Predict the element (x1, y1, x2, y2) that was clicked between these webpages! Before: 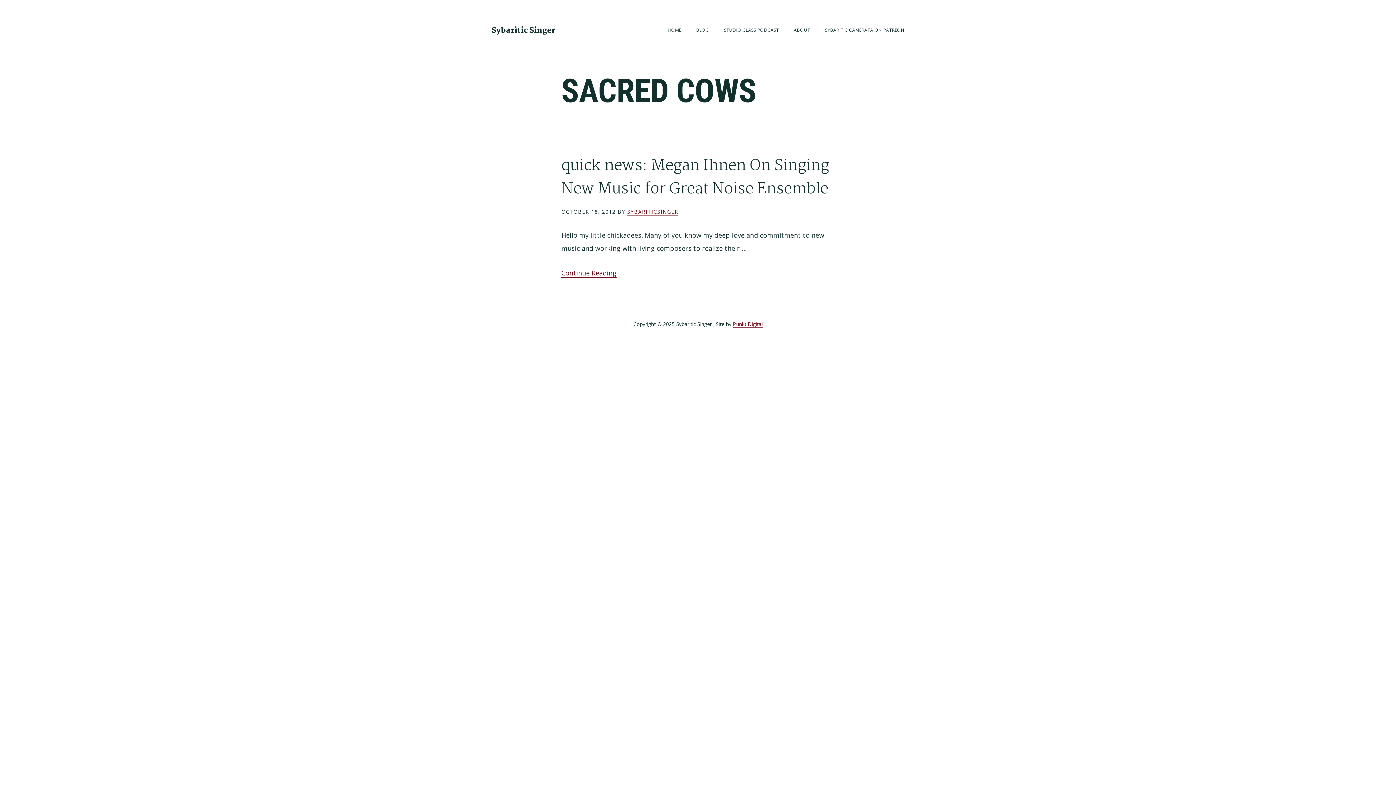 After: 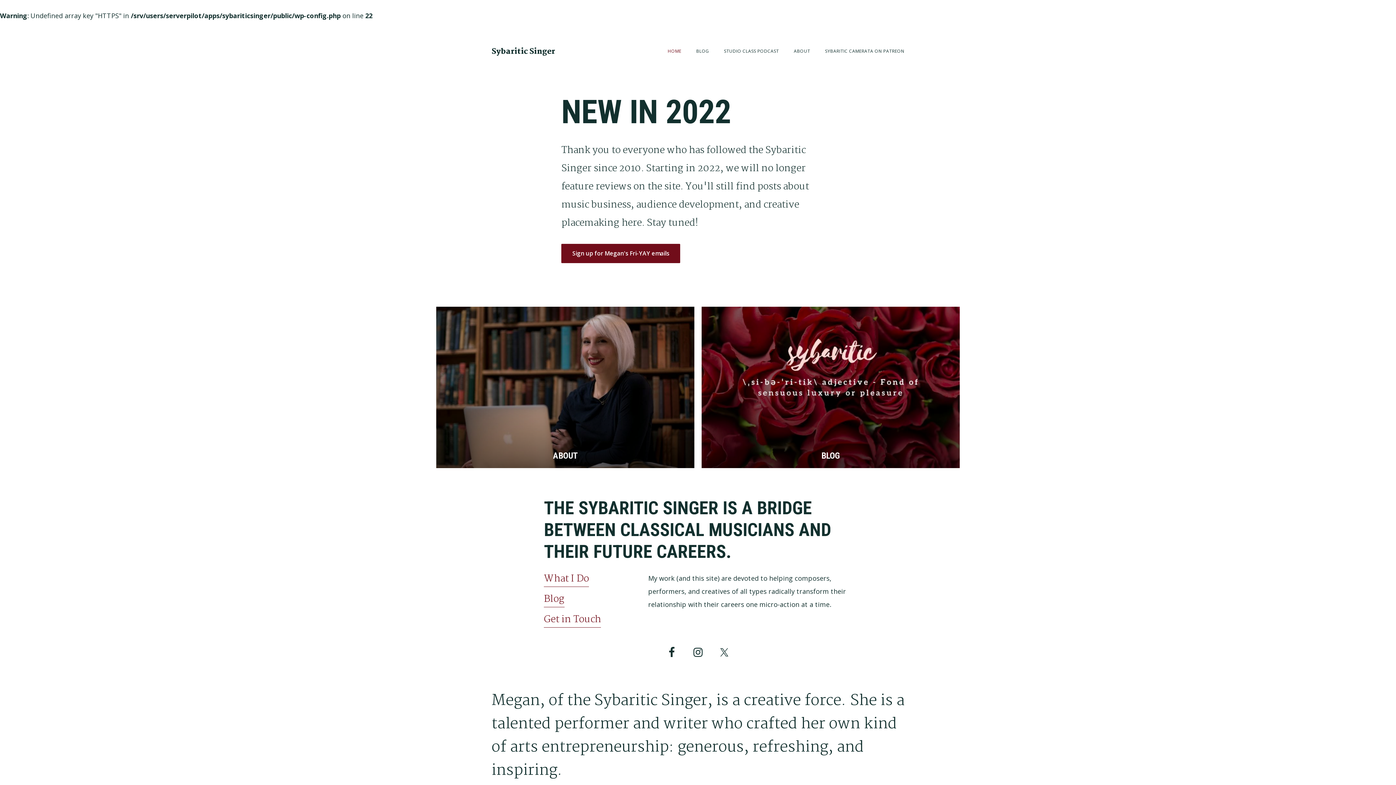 Action: bbox: (667, 21, 681, 38) label: HOME